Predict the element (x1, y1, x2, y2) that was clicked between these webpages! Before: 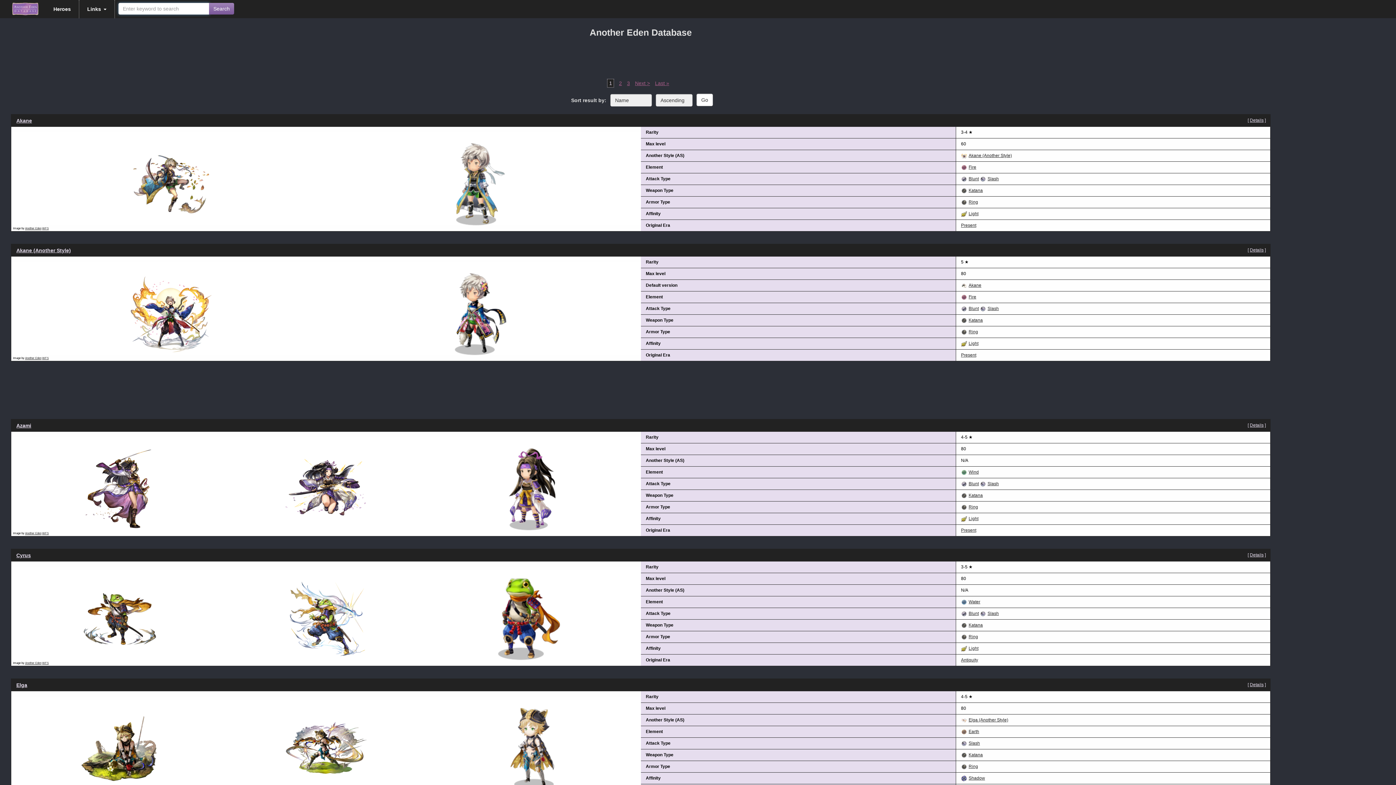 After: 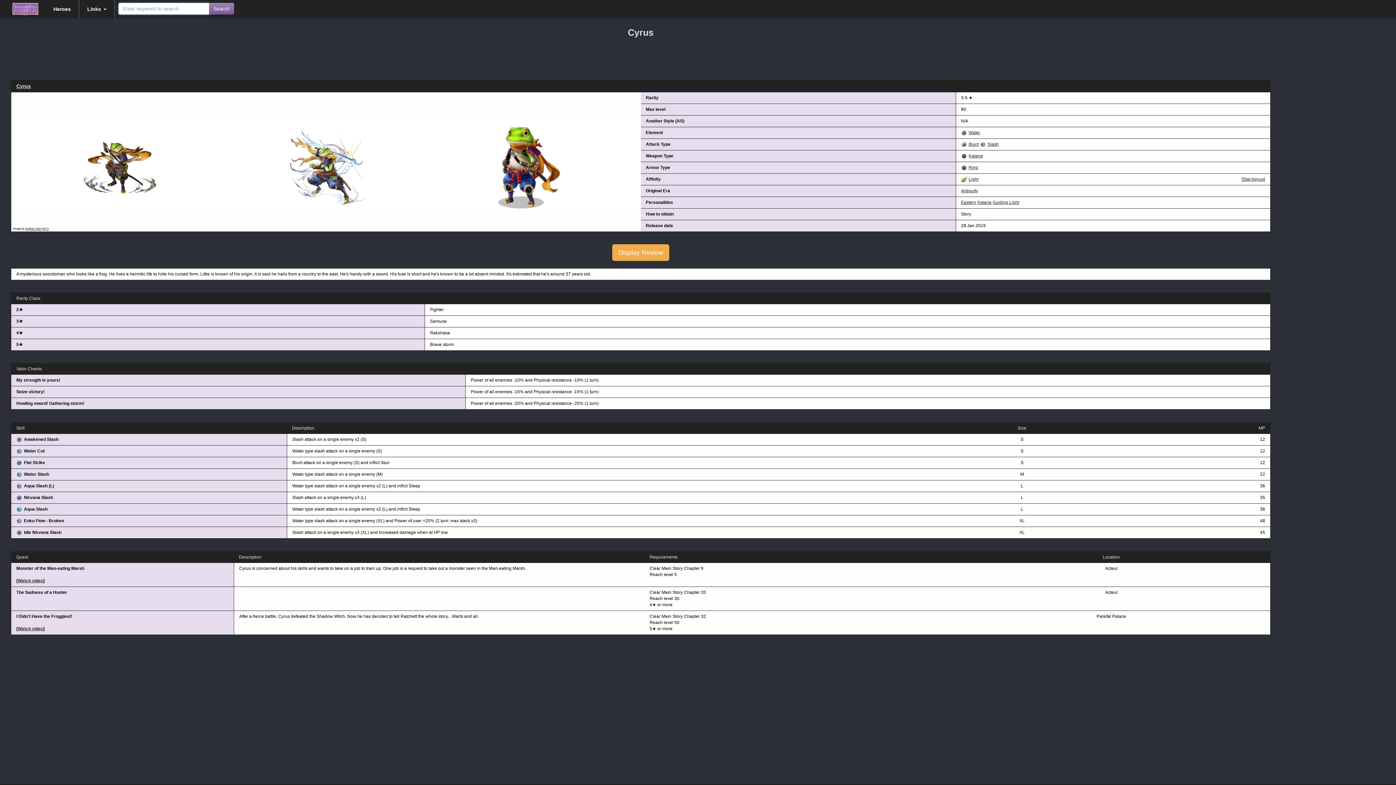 Action: bbox: (1250, 552, 1264, 557) label: Details